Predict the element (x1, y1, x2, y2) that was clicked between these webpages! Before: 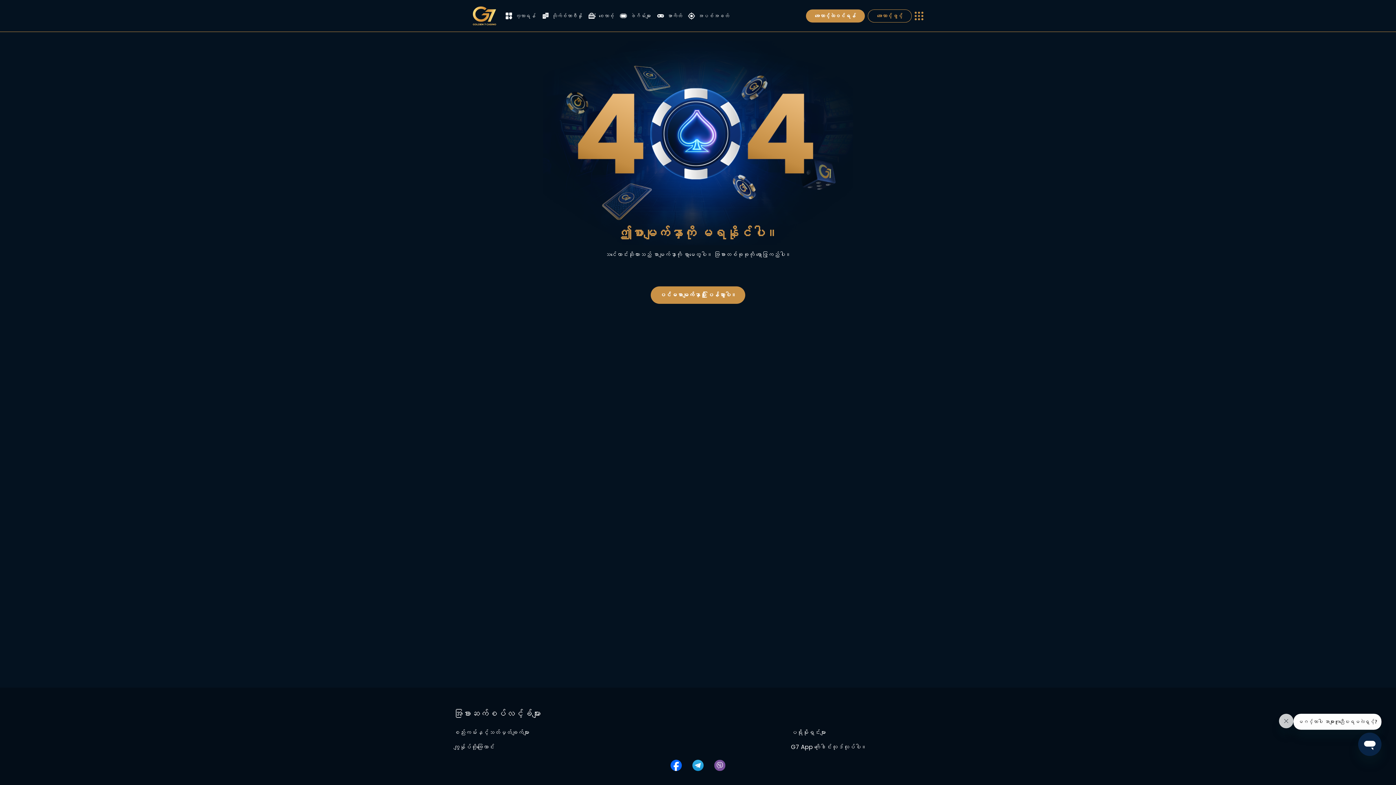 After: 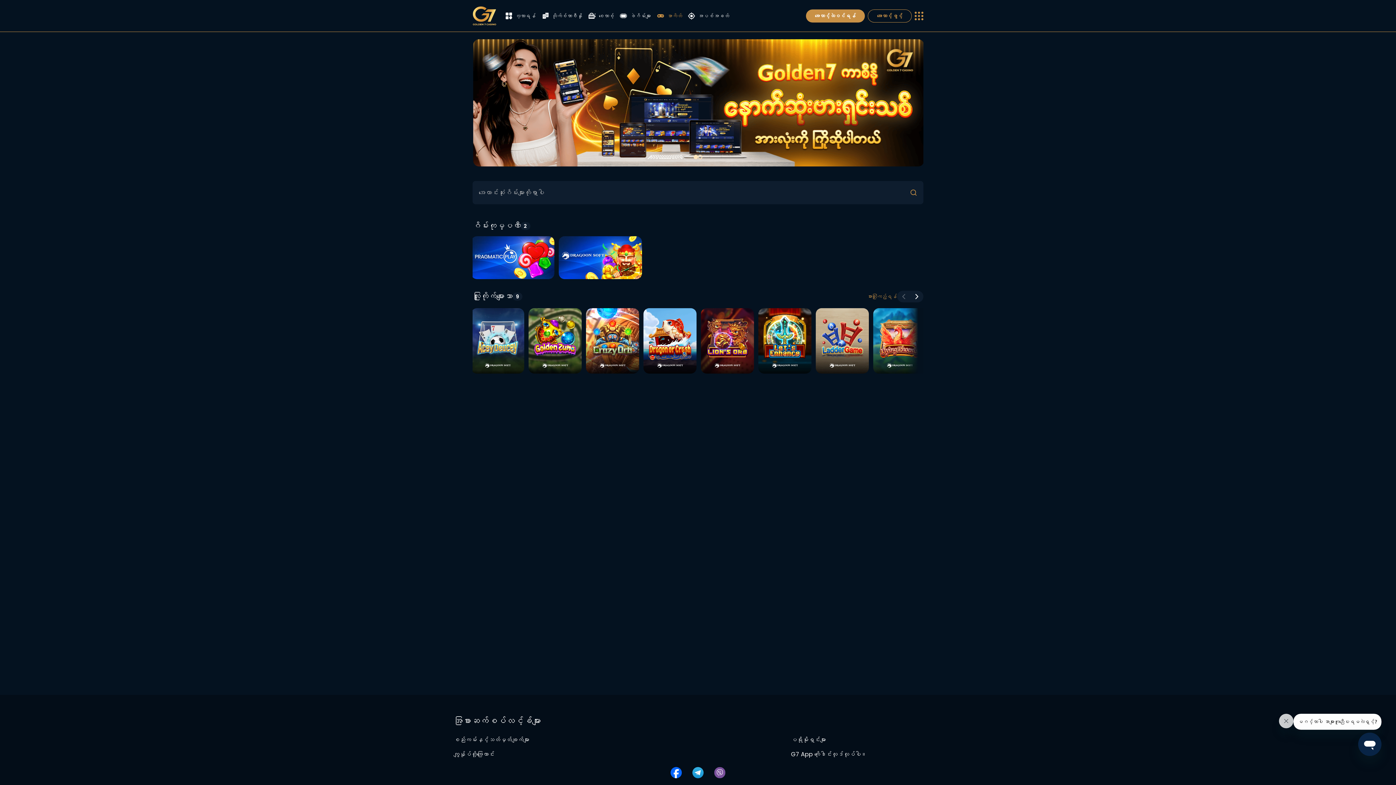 Action: label: အာကိတ် bbox: (657, 12, 682, 19)